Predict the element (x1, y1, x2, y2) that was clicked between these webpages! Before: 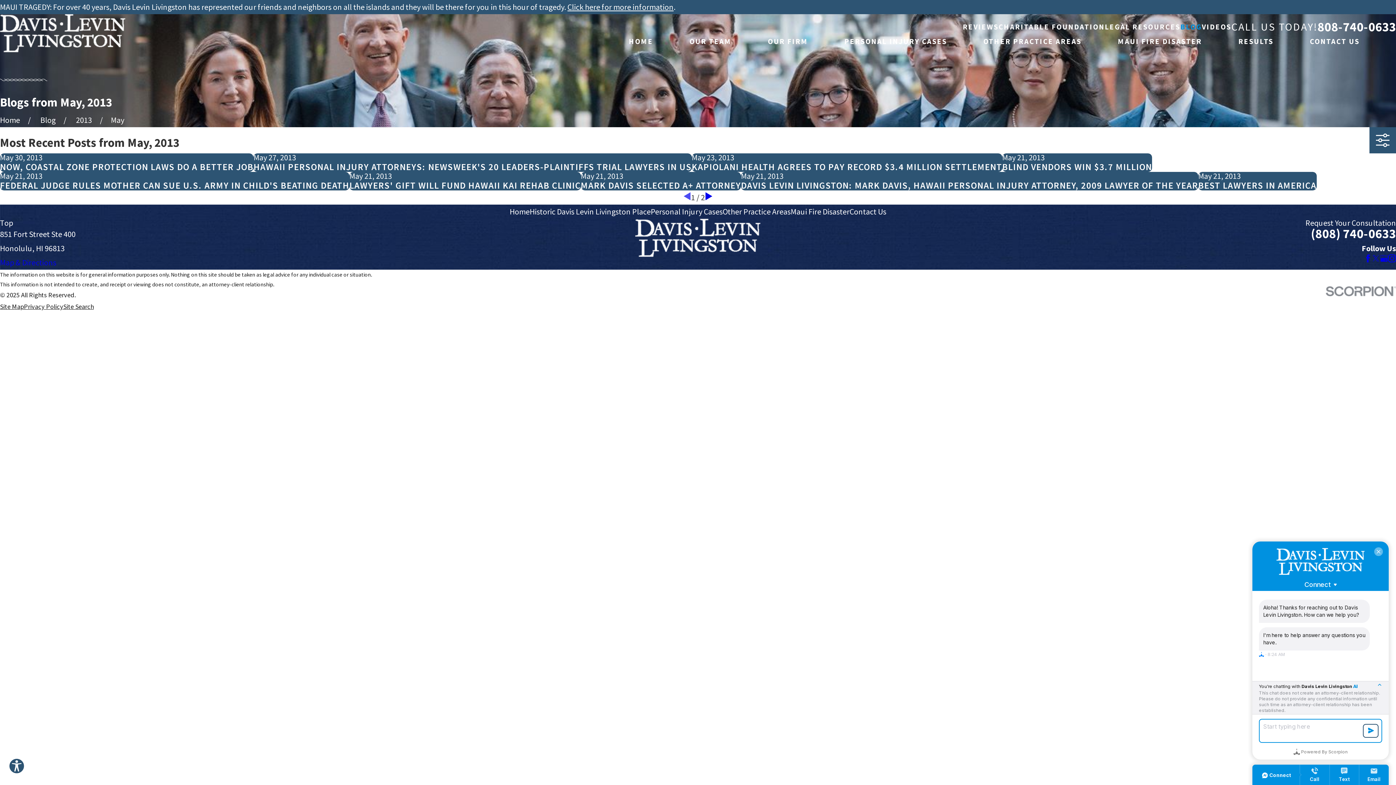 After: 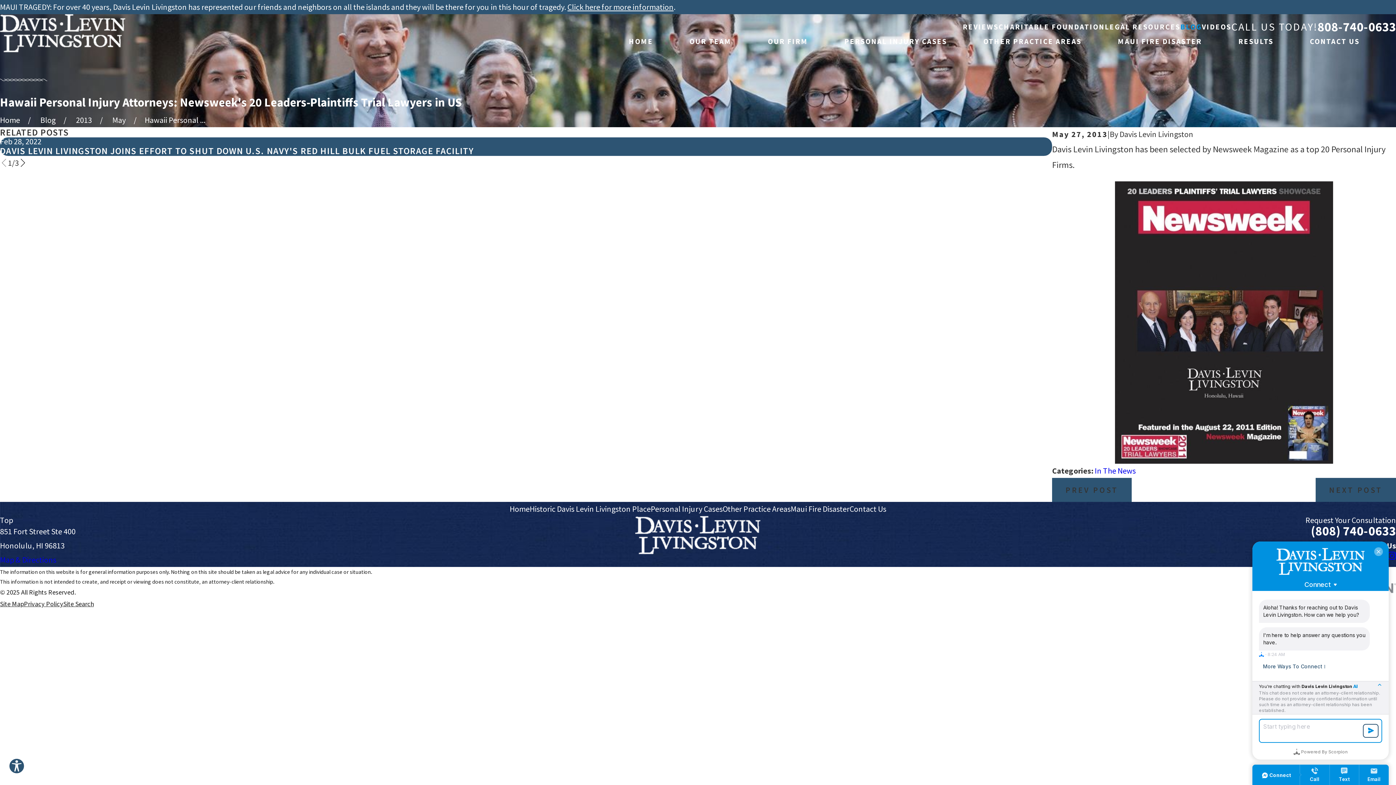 Action: bbox: (253, 153, 691, 172) label: May 27, 2013
HAWAII PERSONAL INJURY ATTORNEYS: NEWSWEEK'S 20 LEADERS-PLAINTIFFS TRIAL LAWYERS IN US